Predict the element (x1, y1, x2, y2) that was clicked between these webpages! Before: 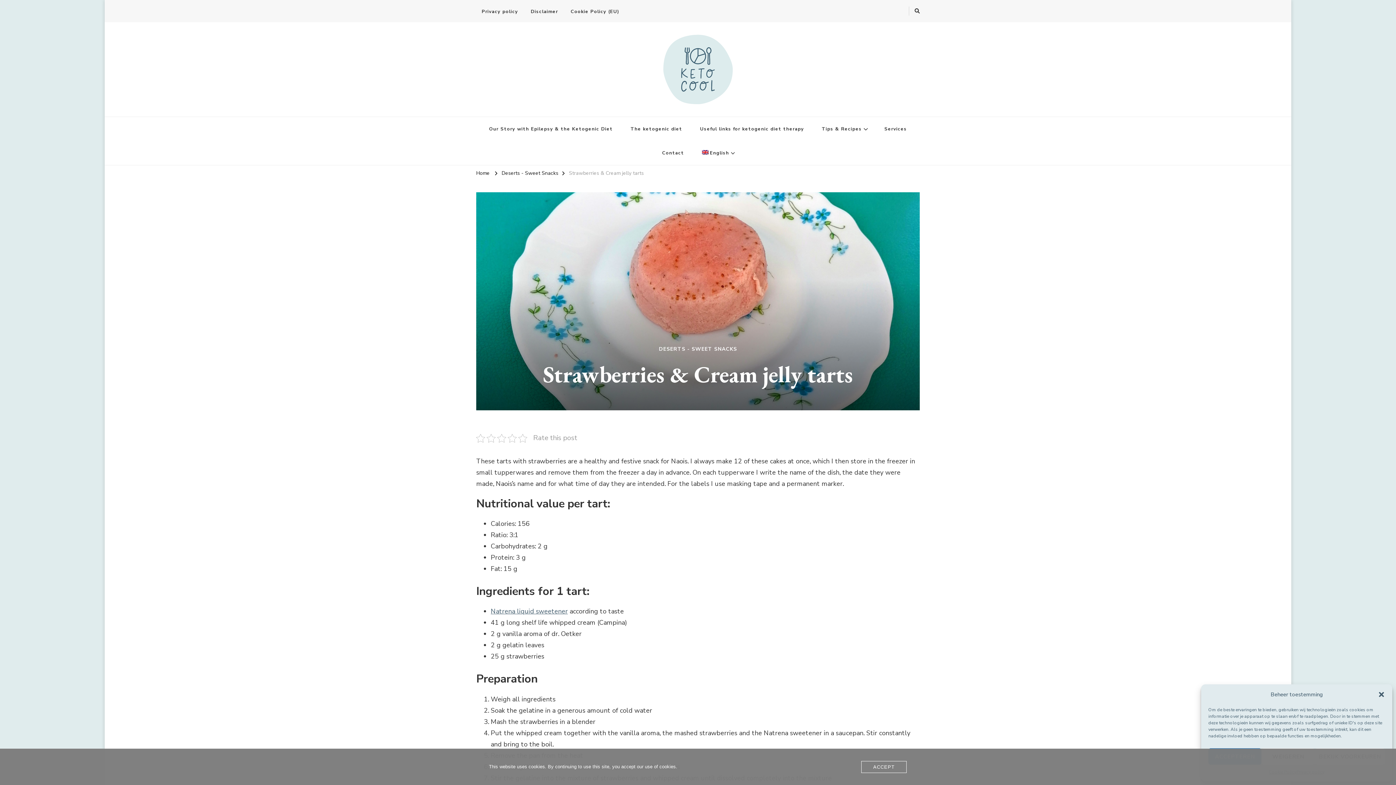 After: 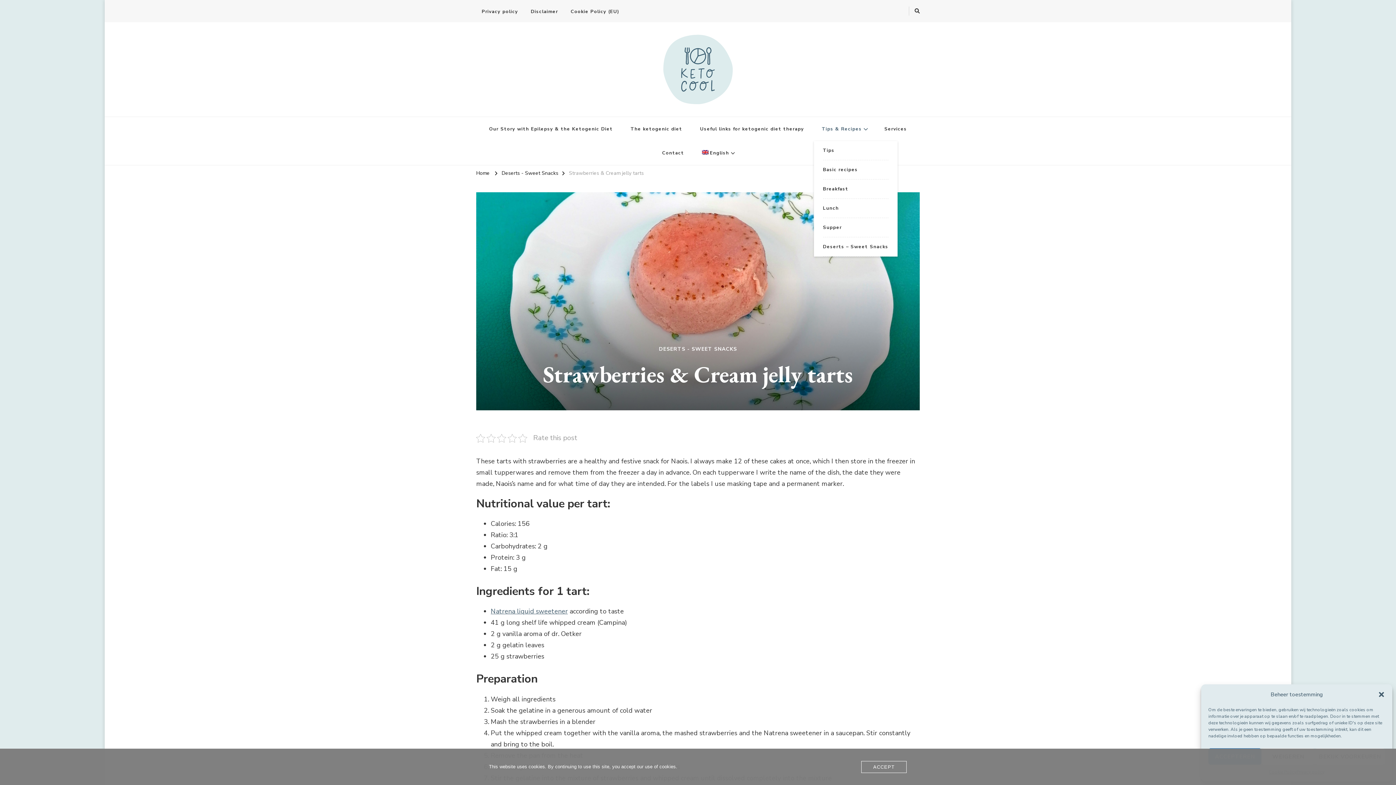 Action: label: Tips & Recipes bbox: (814, 117, 874, 141)